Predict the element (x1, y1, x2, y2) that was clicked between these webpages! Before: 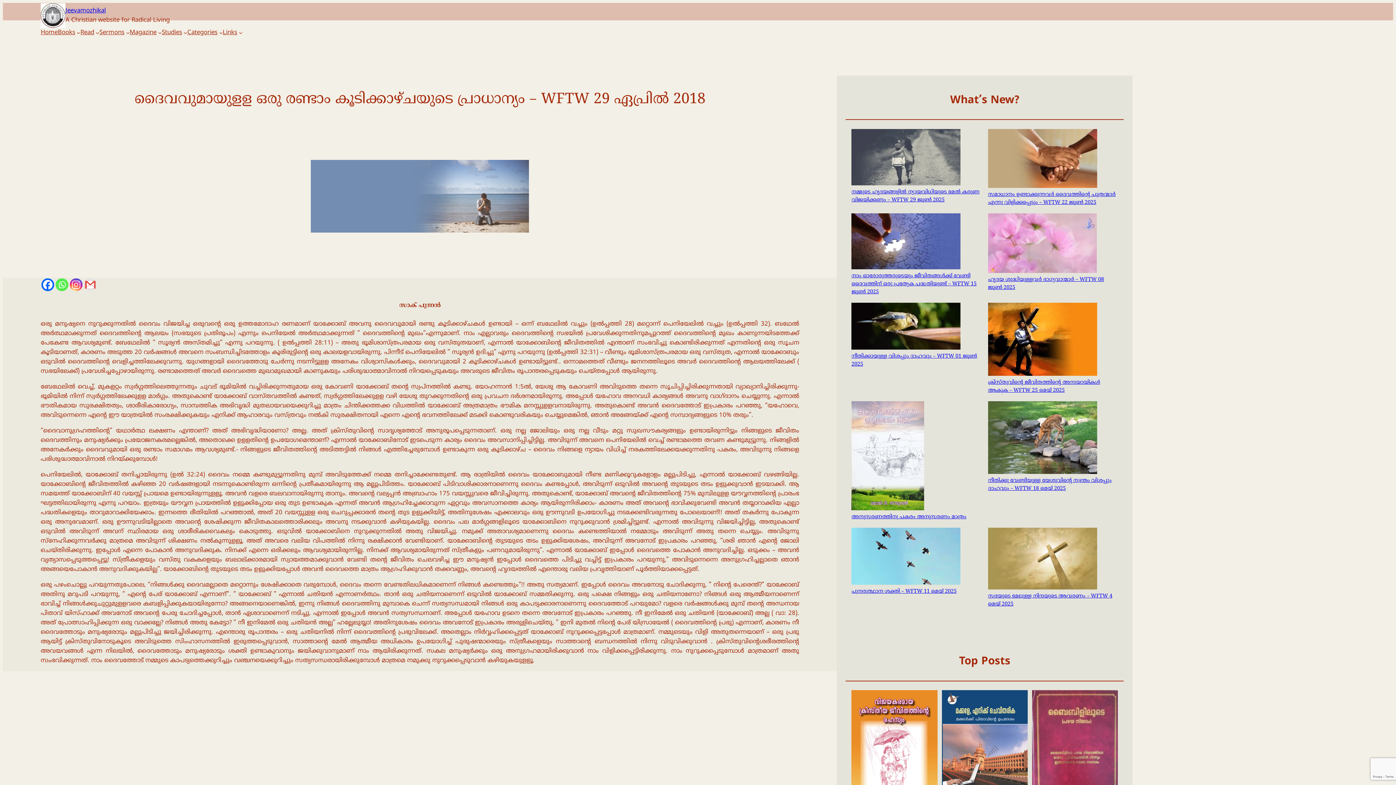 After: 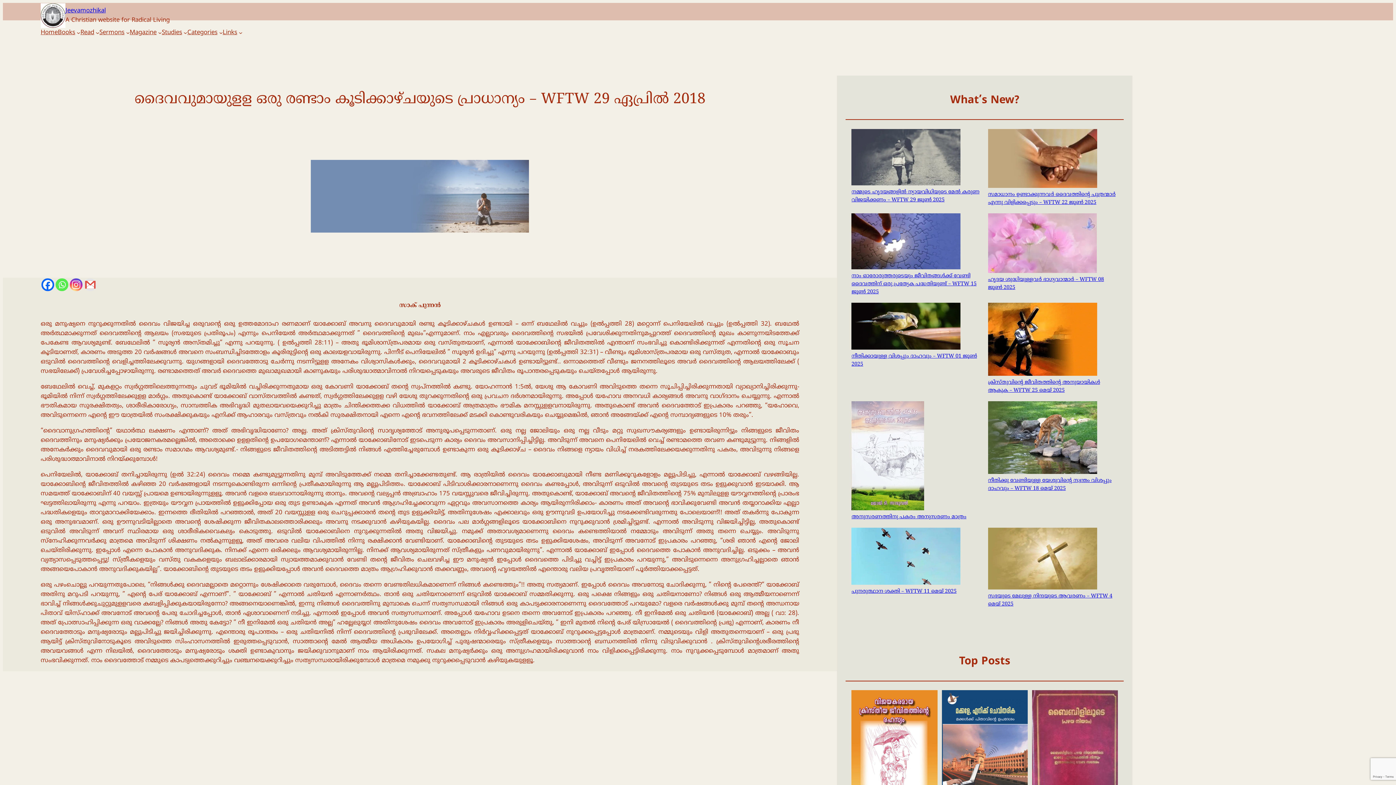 Action: label: Instagram bbox: (69, 278, 82, 291)